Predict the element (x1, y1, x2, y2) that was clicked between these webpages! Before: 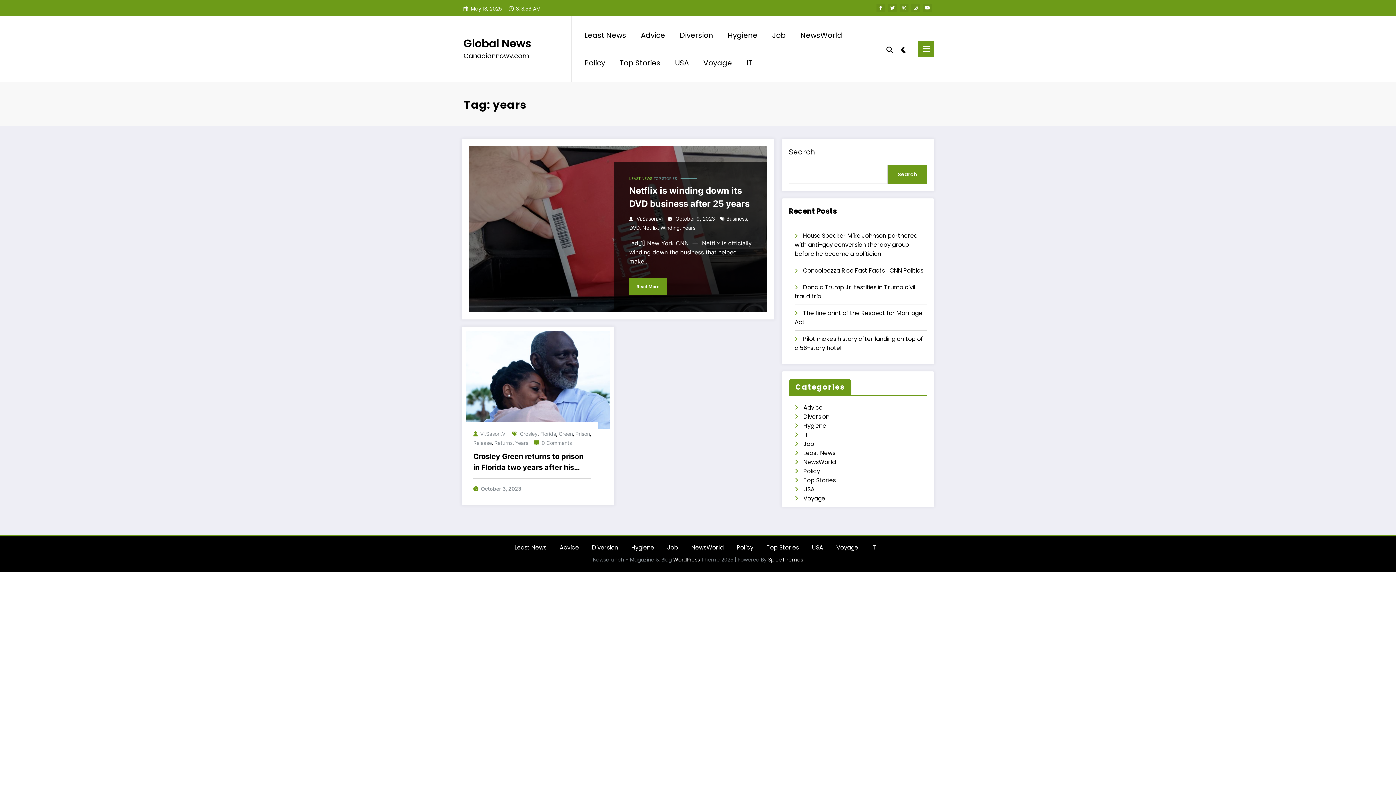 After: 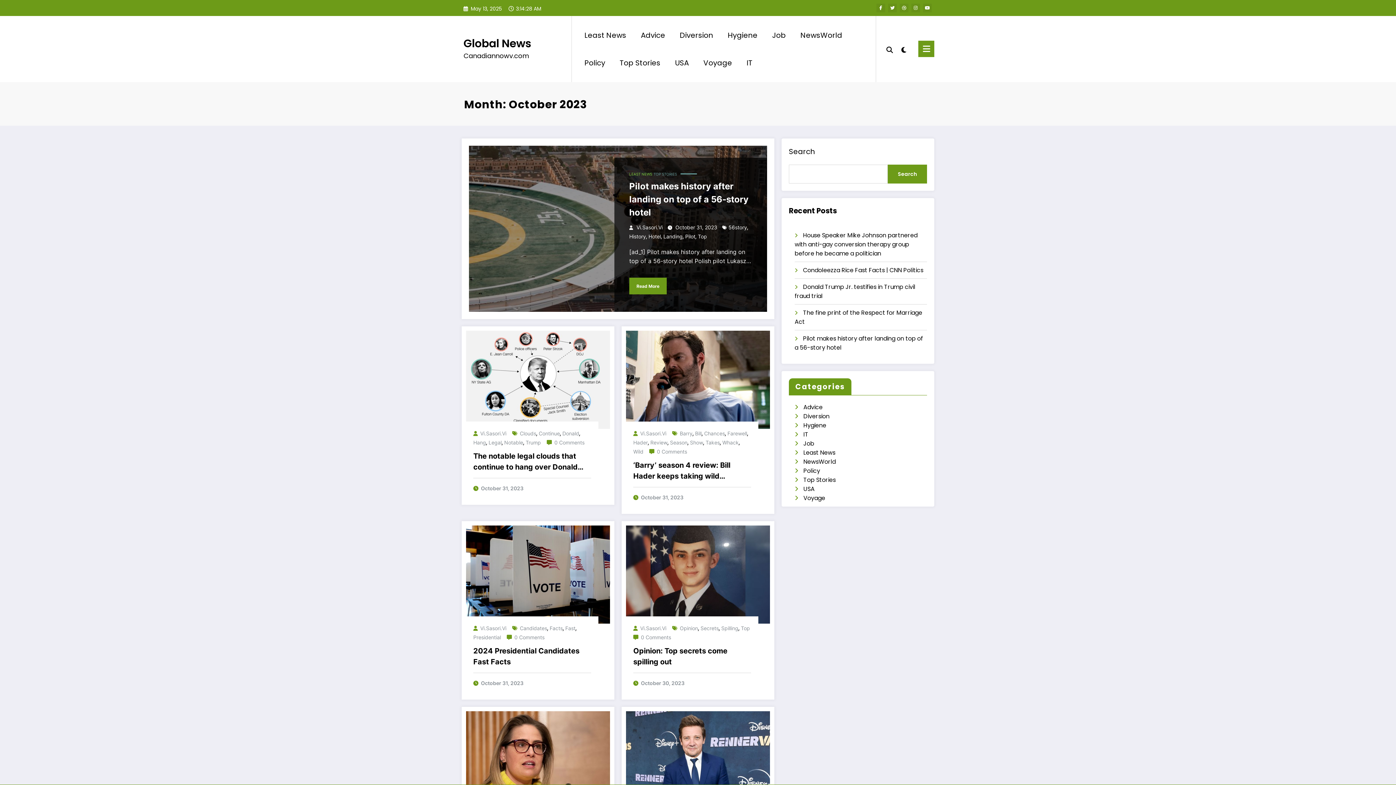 Action: bbox: (675, 215, 715, 221) label: October 9, 2023